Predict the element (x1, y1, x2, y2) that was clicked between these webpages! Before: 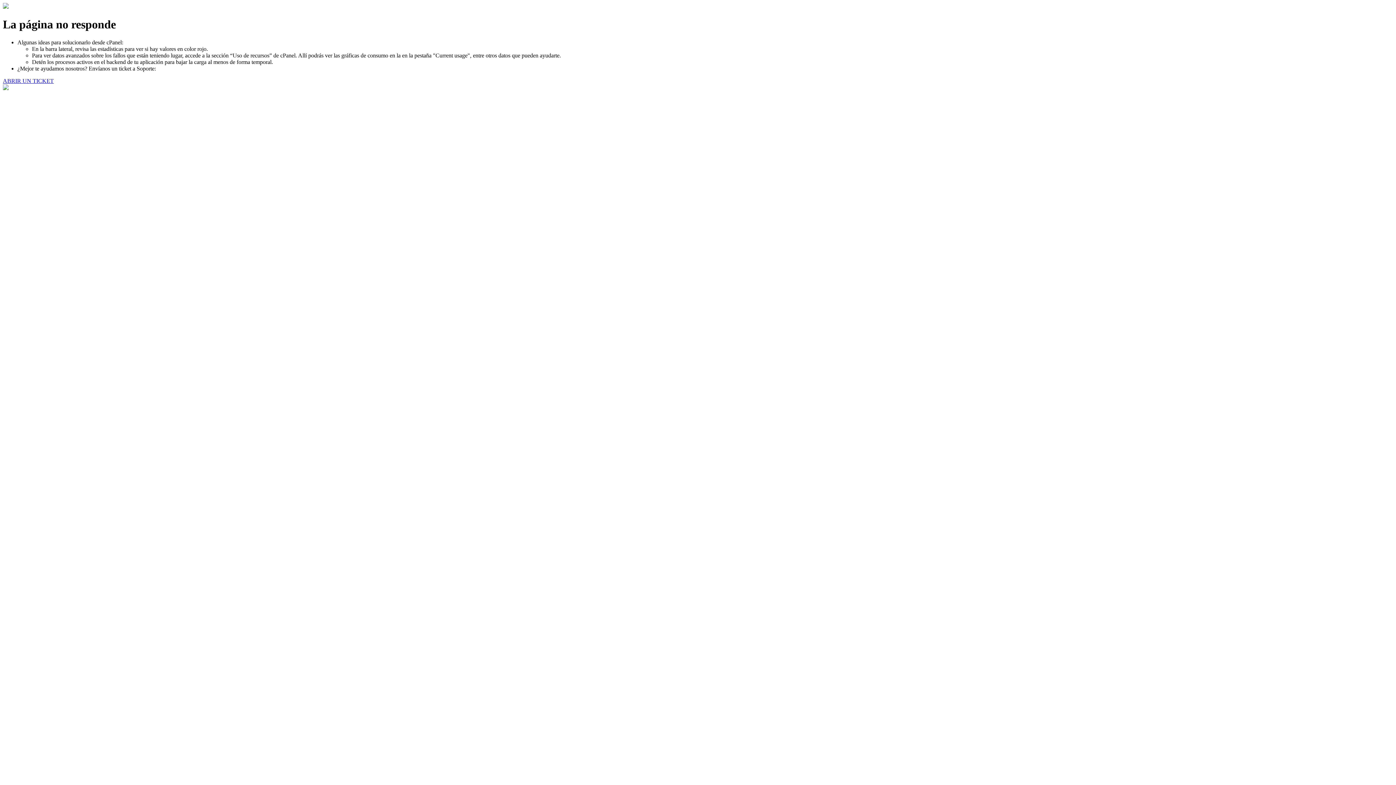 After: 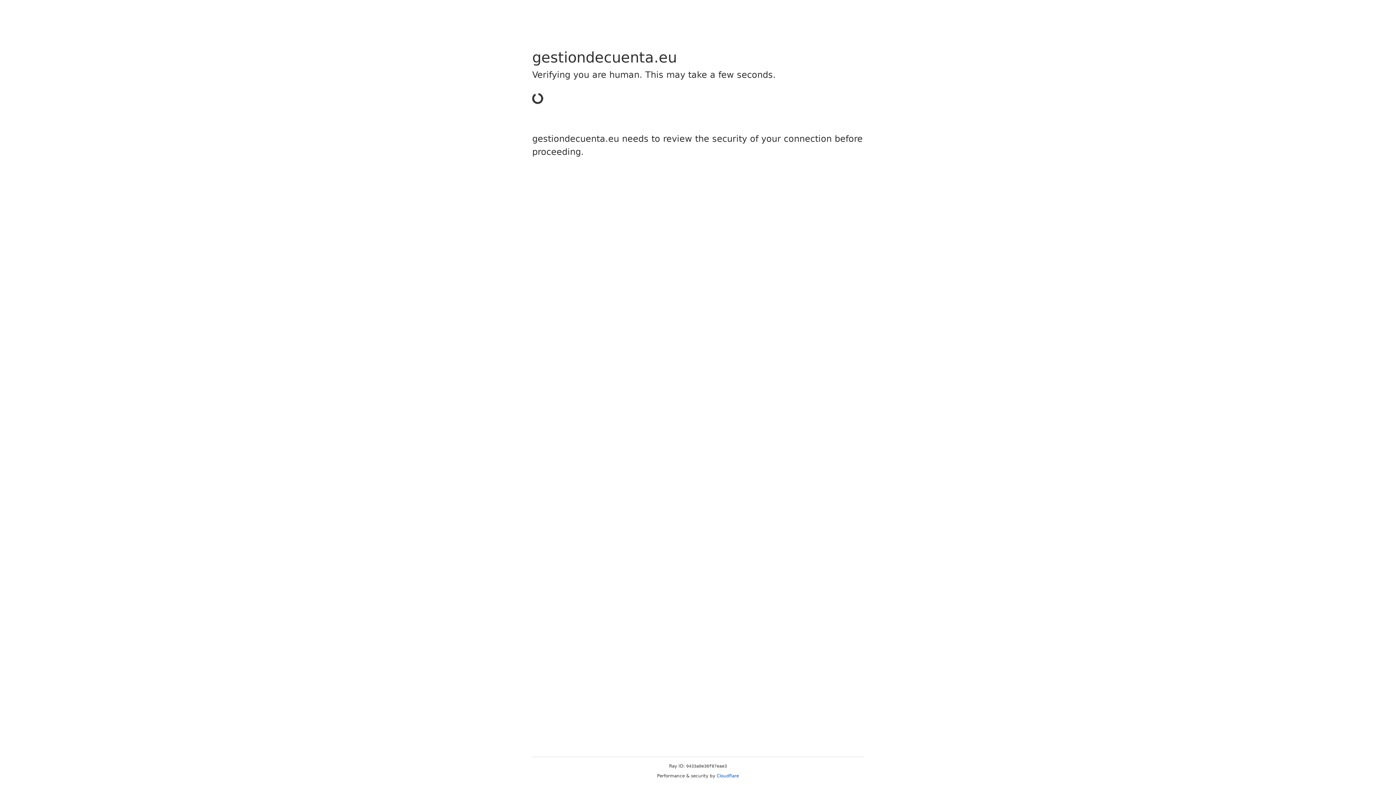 Action: bbox: (2, 77, 53, 83) label: ABRIR UN TICKET